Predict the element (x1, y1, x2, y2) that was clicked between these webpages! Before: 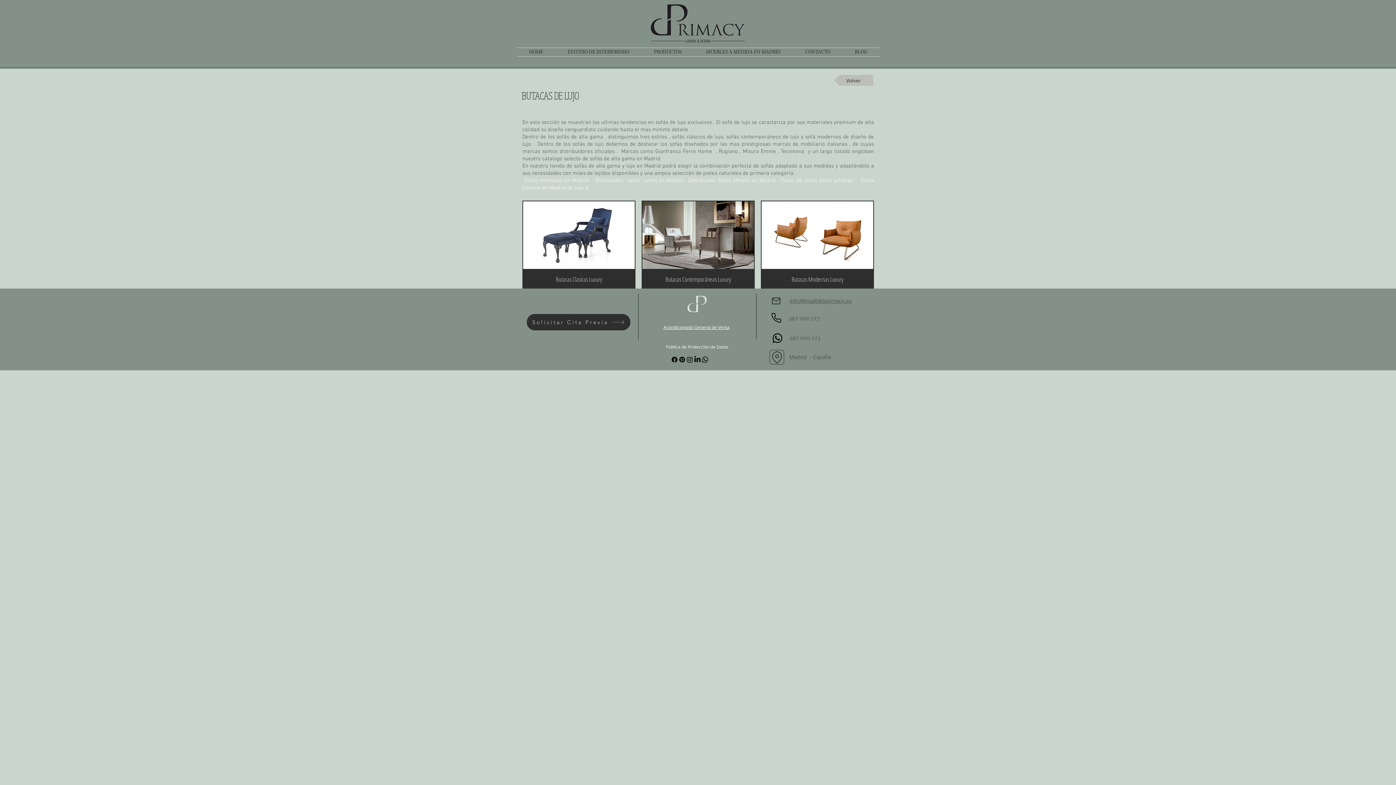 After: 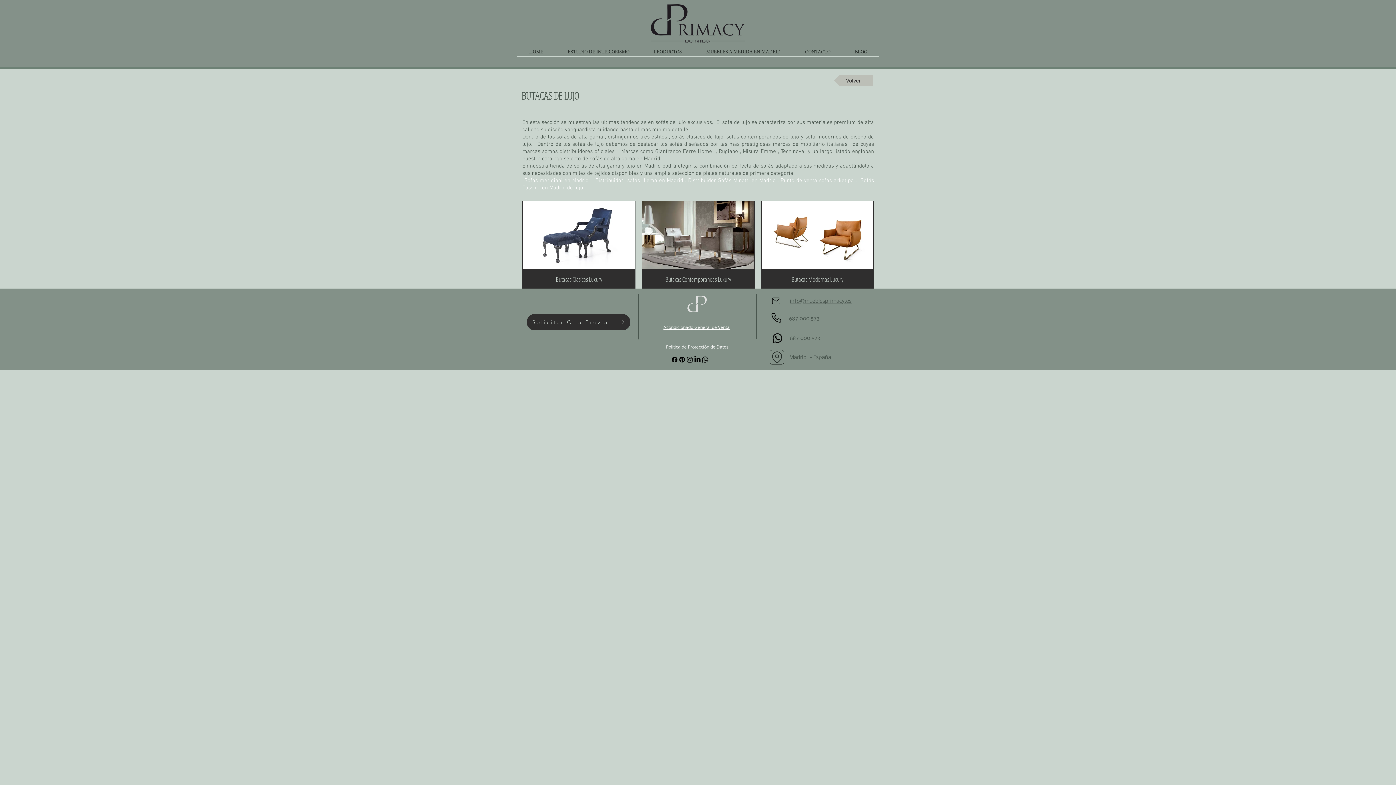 Action: label: Facebook bbox: (670, 356, 678, 363)